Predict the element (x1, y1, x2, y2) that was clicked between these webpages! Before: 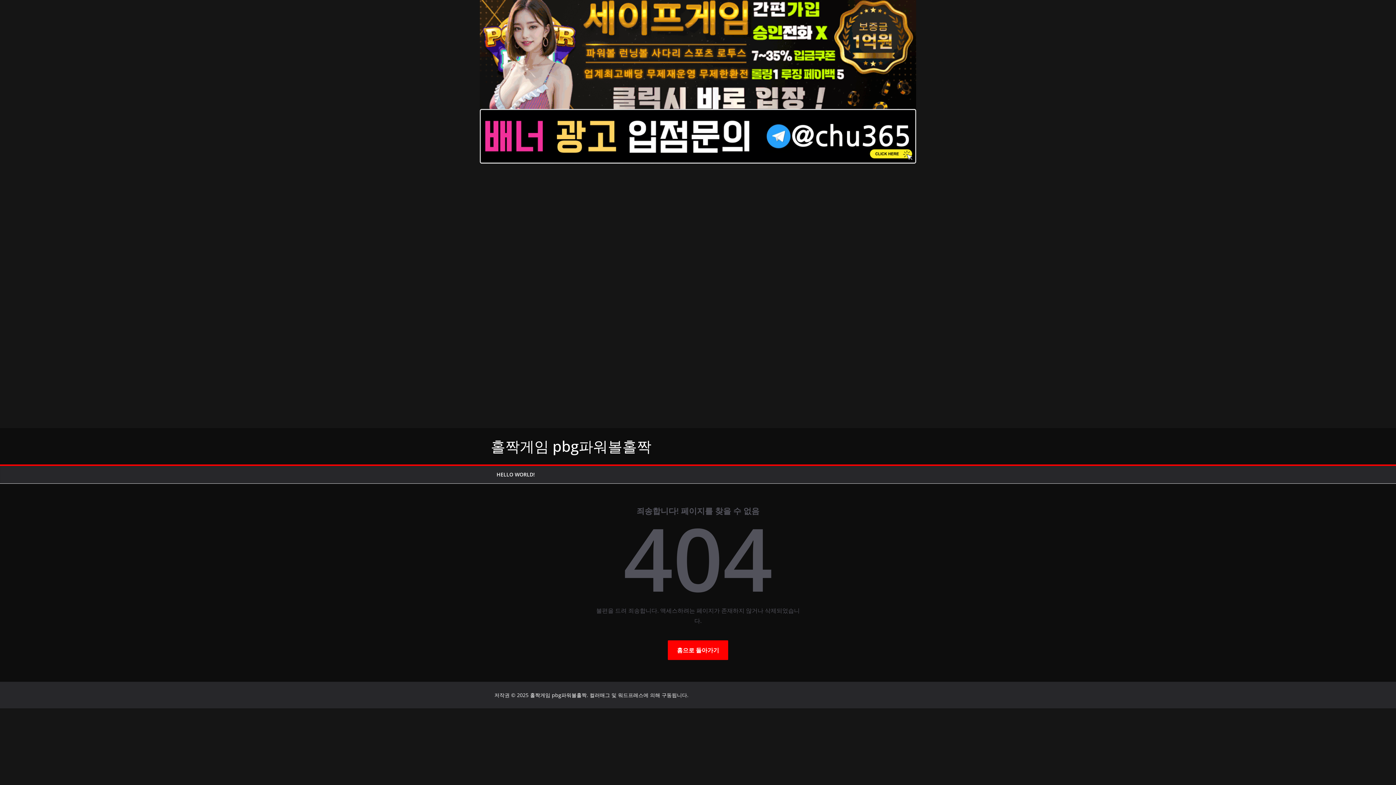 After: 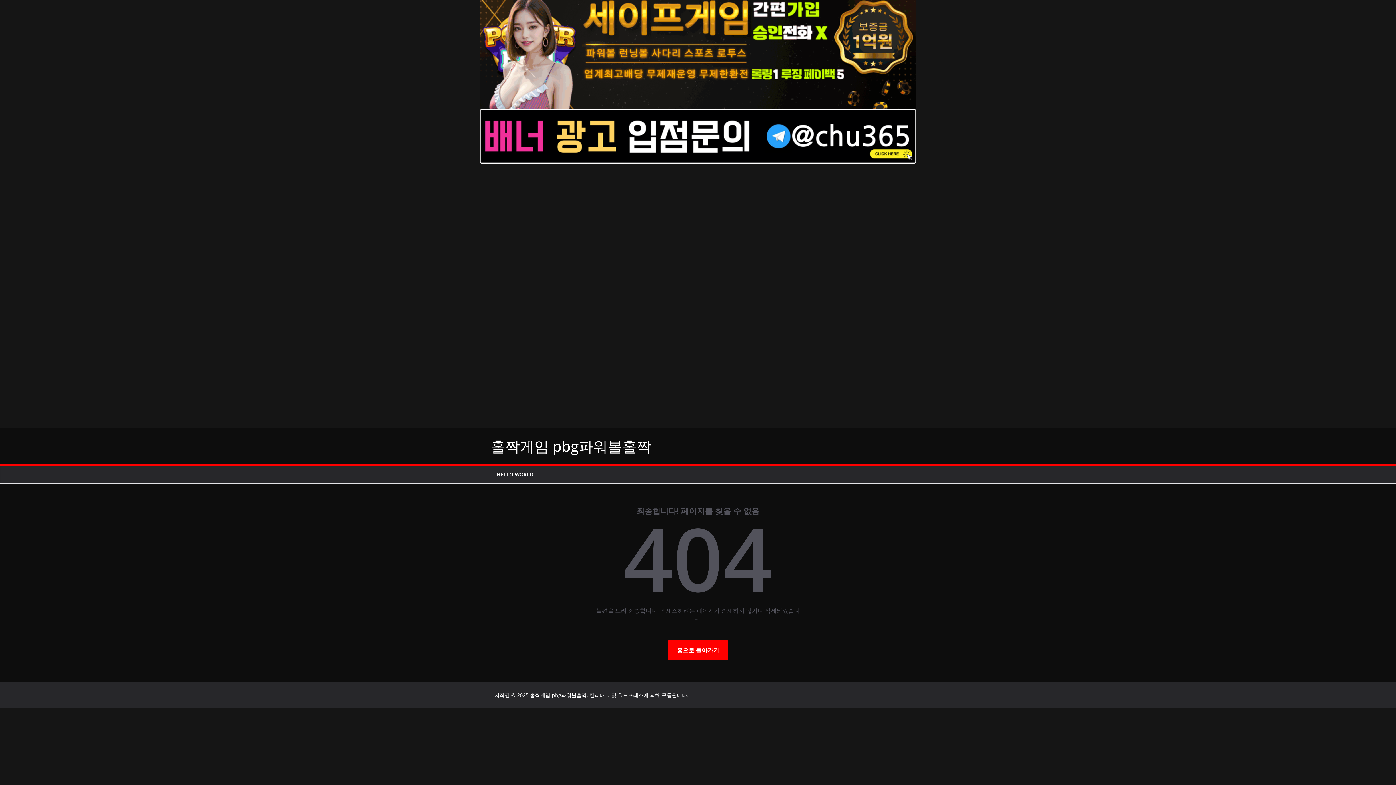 Action: bbox: (589, 692, 610, 698) label: 컬러매그